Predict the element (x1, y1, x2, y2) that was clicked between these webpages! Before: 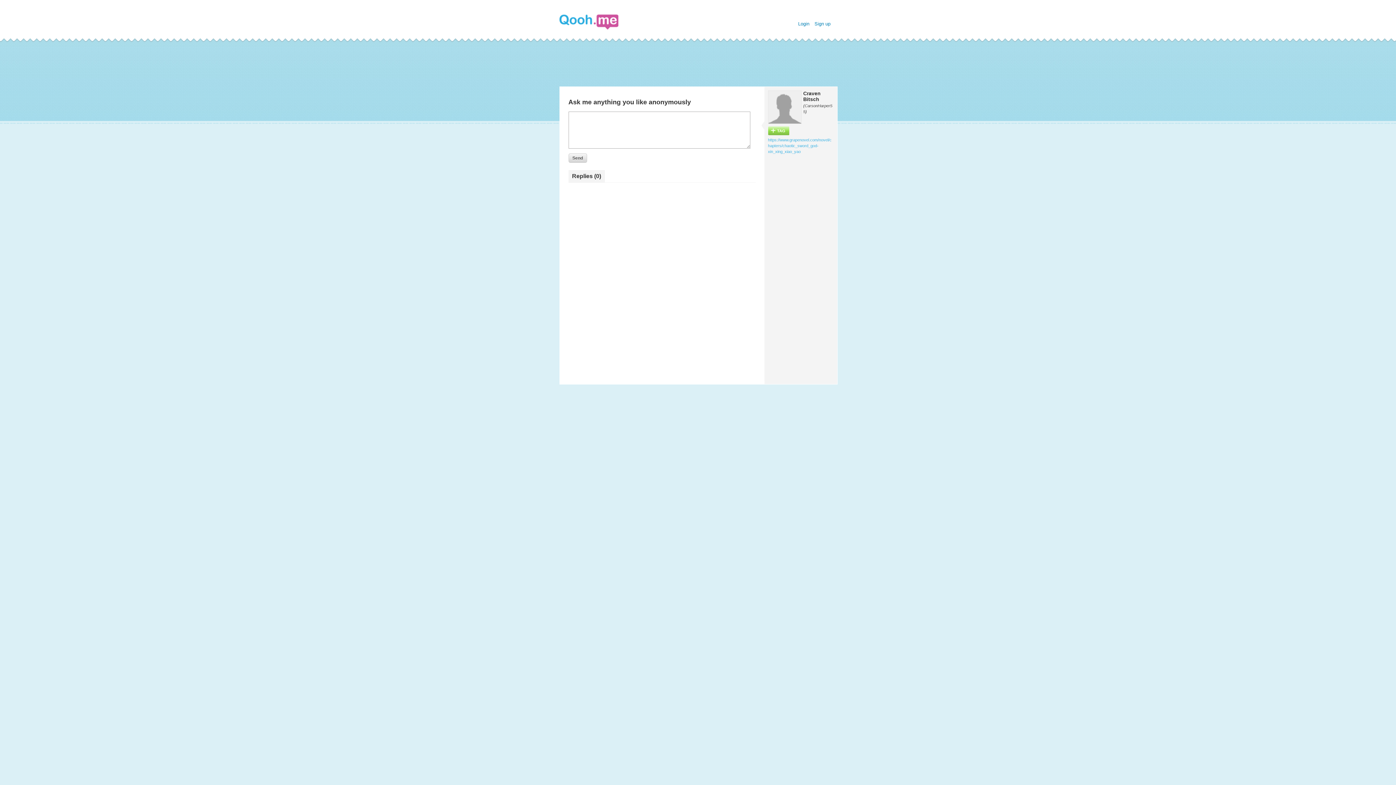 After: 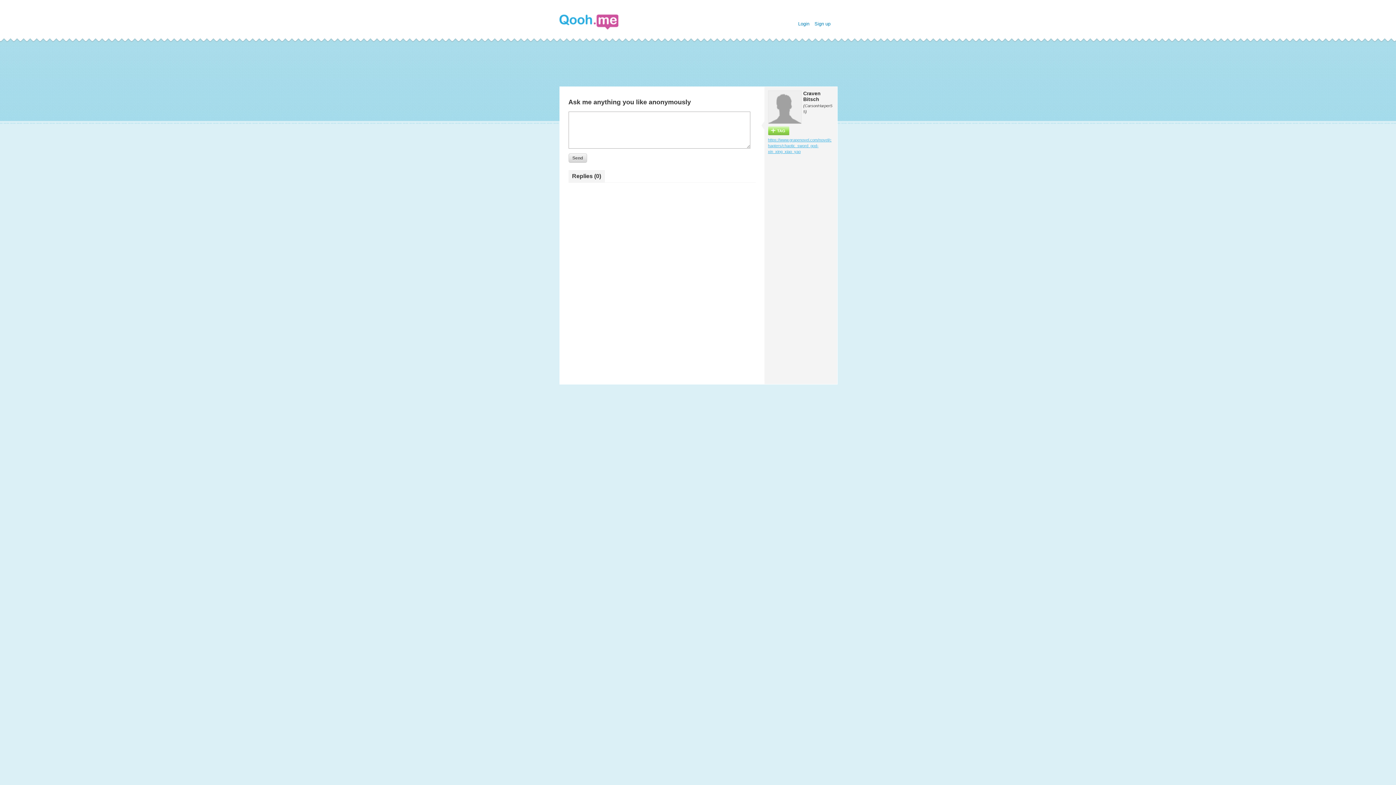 Action: bbox: (768, 137, 831, 153) label: https://www.grapenovel.com/novel/chapters/chaotic_sword_god-xin_xing_xiao_yao